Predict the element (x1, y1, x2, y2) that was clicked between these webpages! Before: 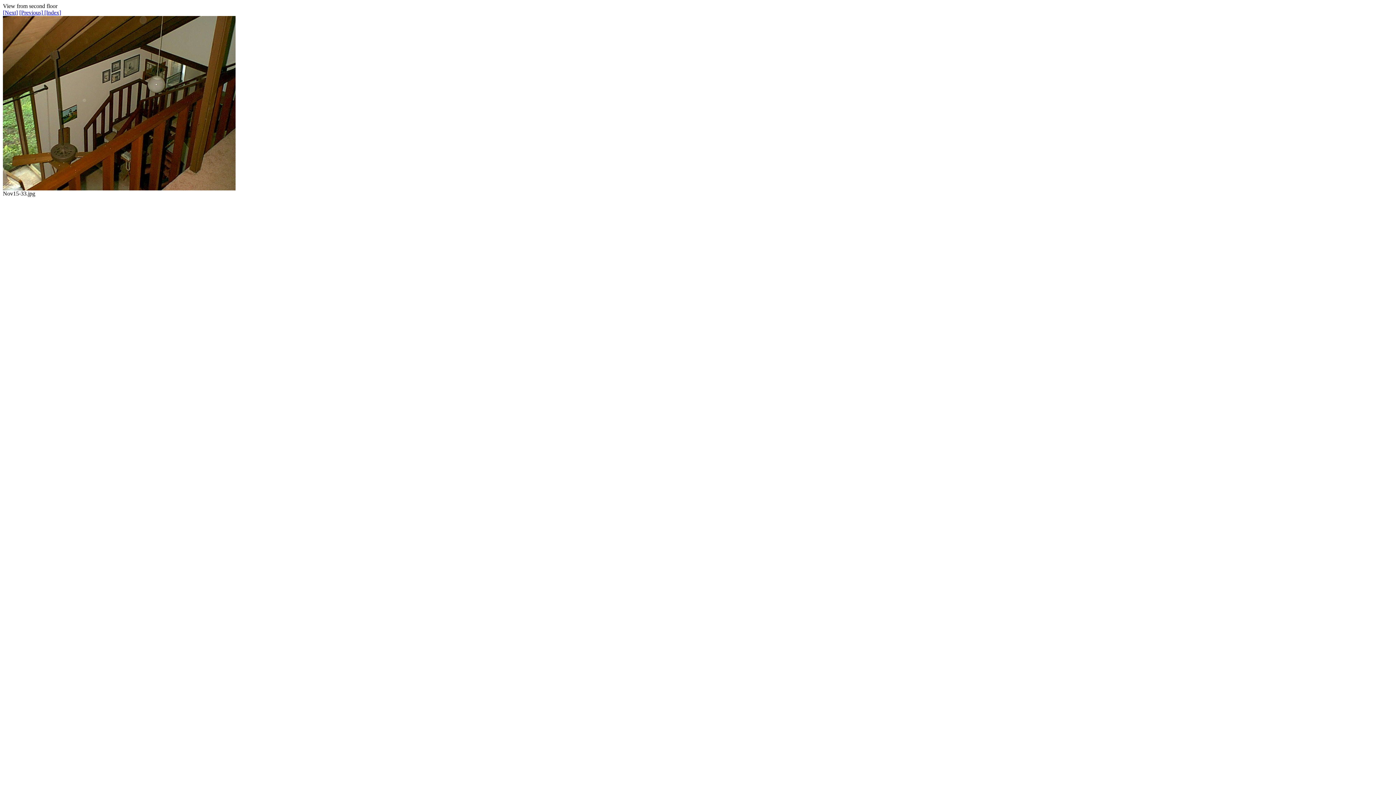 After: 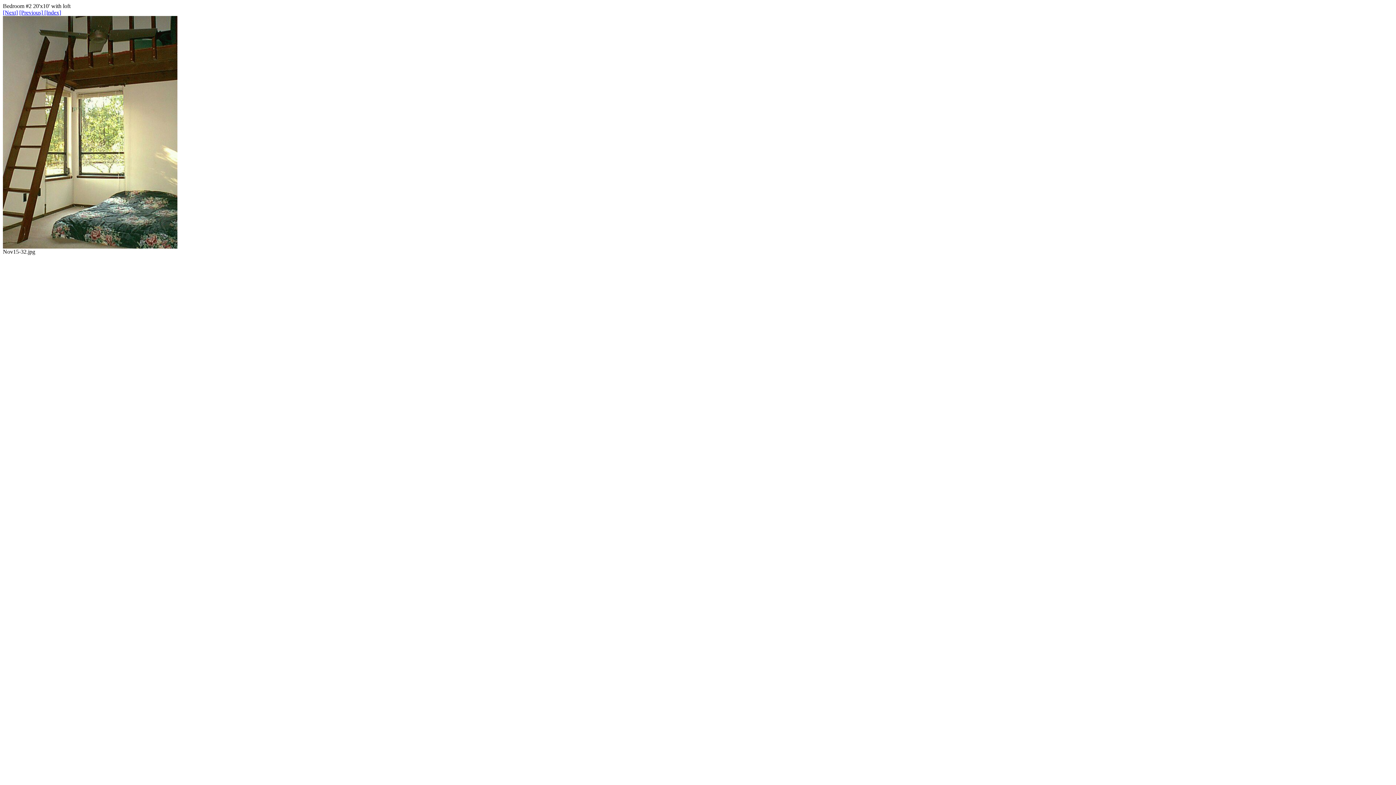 Action: label: [Previous]  bbox: (19, 9, 44, 15)